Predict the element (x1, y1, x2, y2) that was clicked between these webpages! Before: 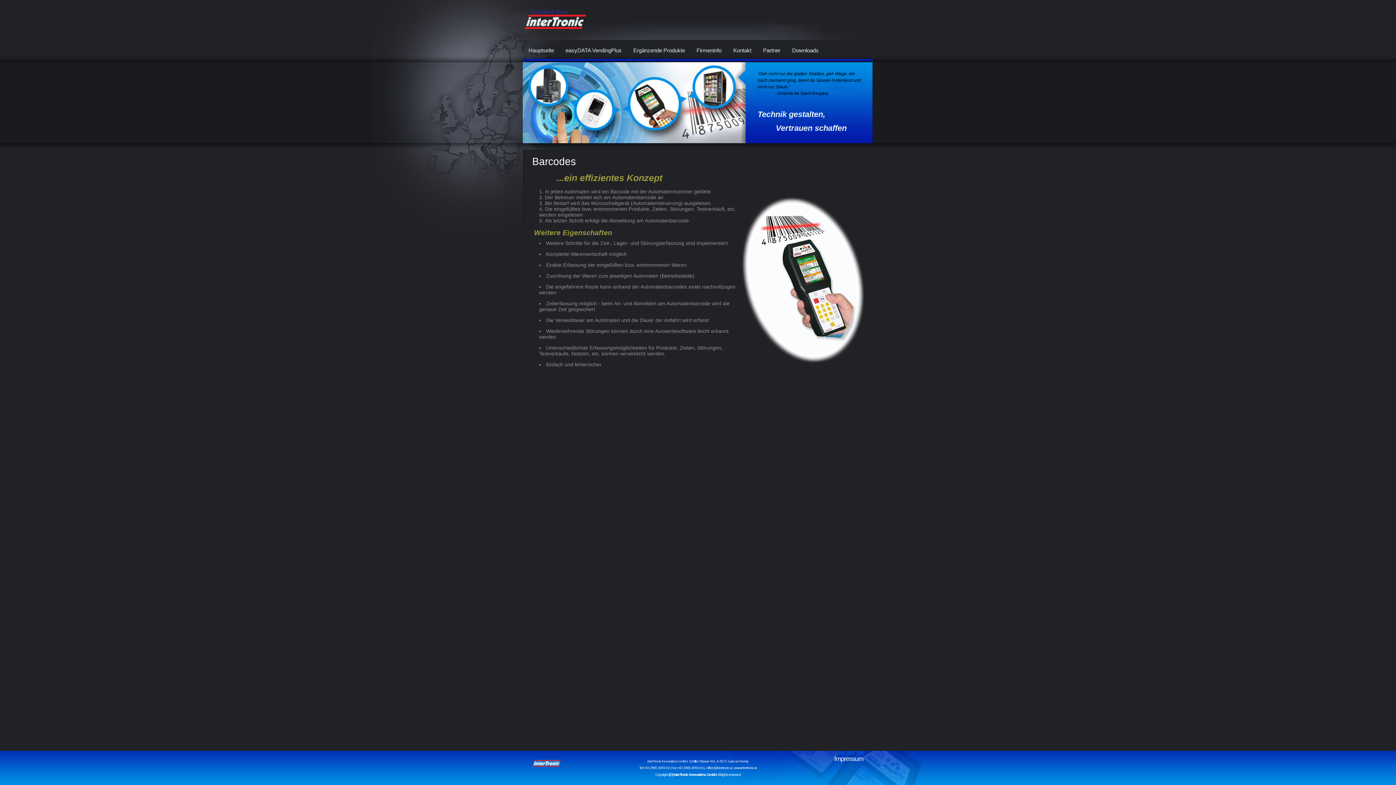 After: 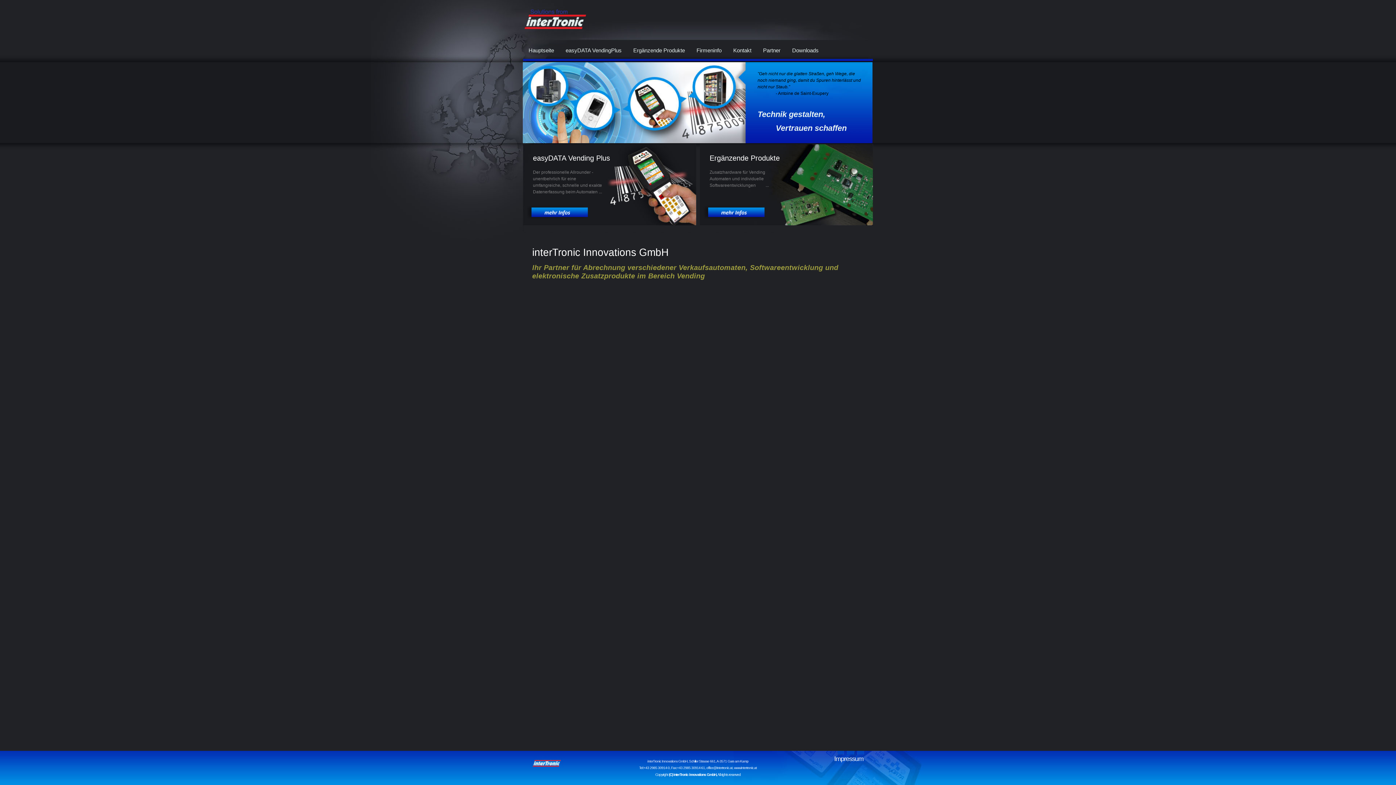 Action: bbox: (528, 753, 565, 763) label: interTronic